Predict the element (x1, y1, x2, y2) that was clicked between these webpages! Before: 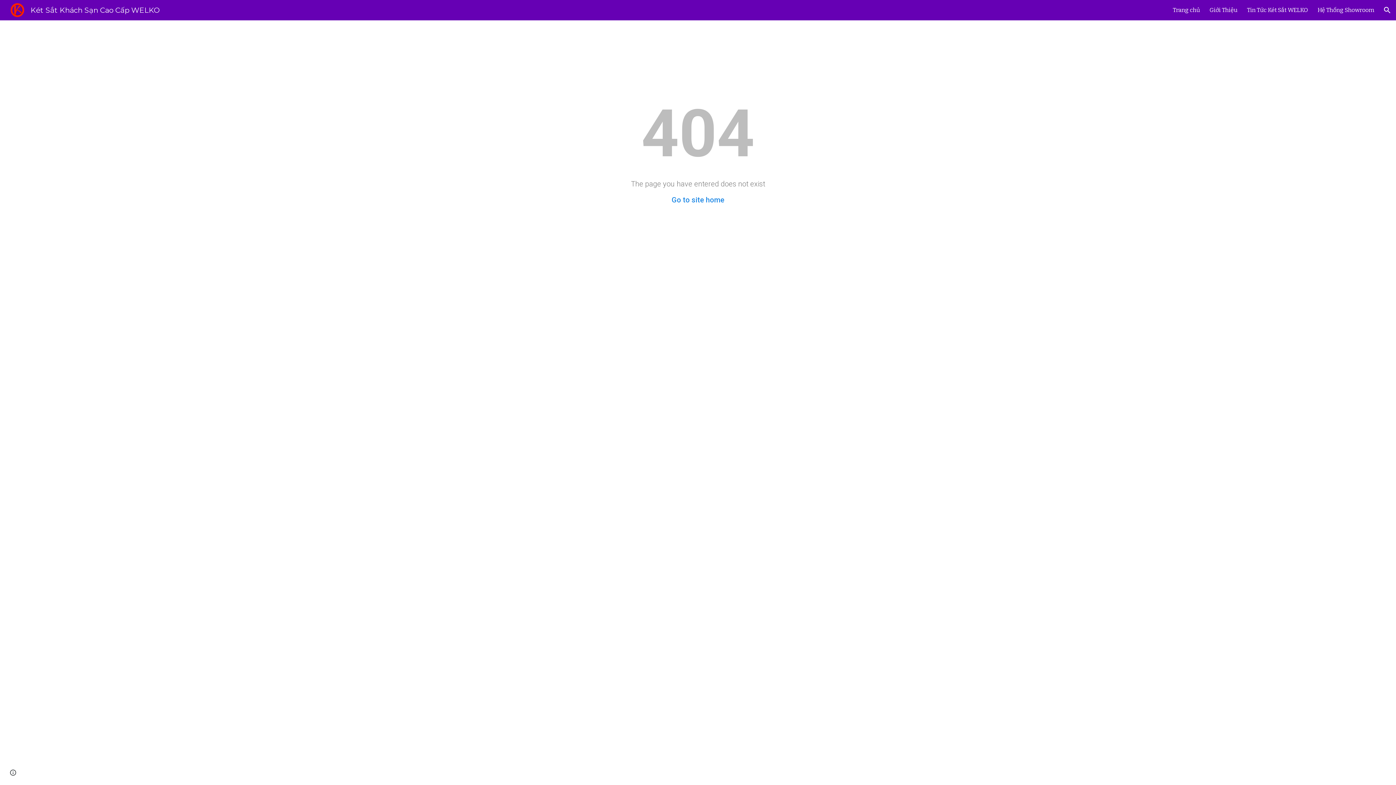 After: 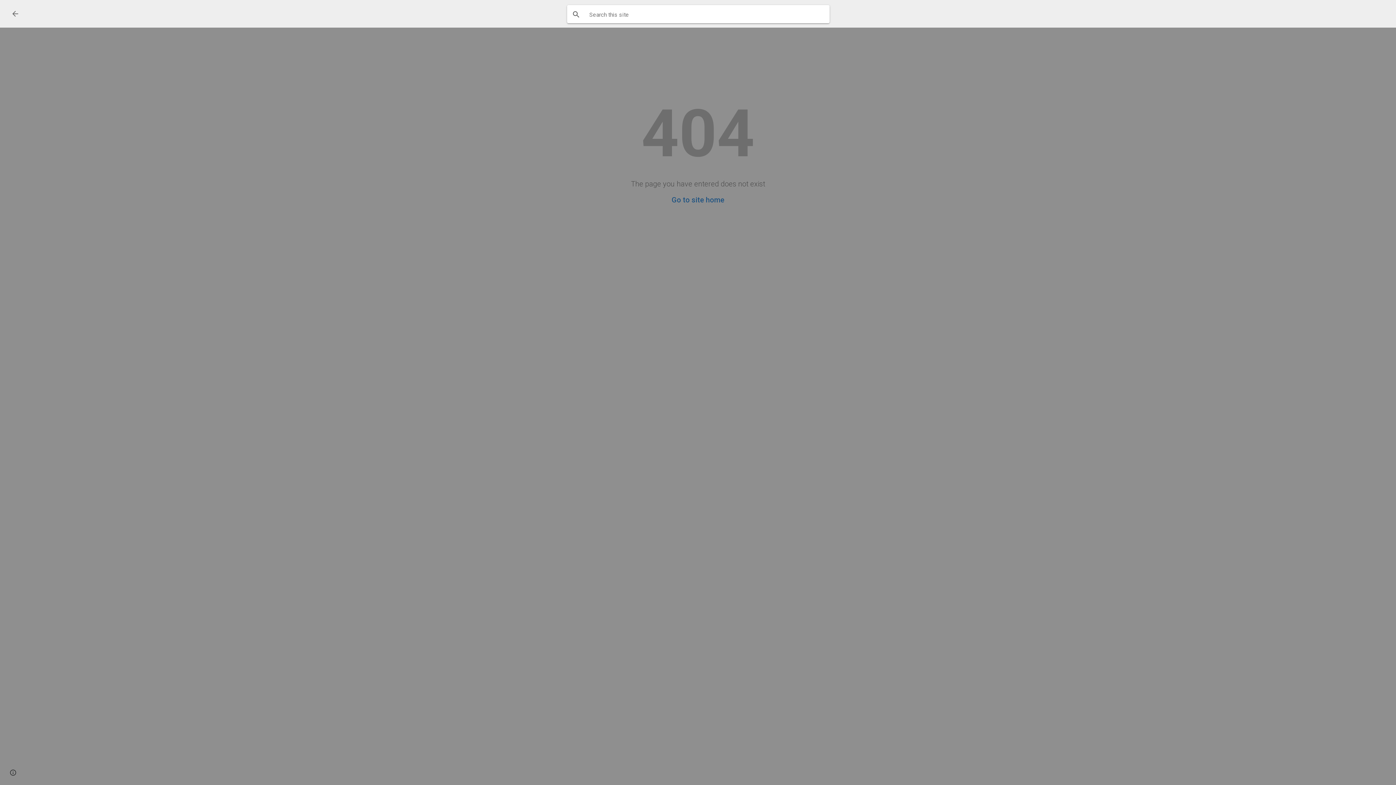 Action: bbox: (1378, 1, 1396, 18) label: Open search bar